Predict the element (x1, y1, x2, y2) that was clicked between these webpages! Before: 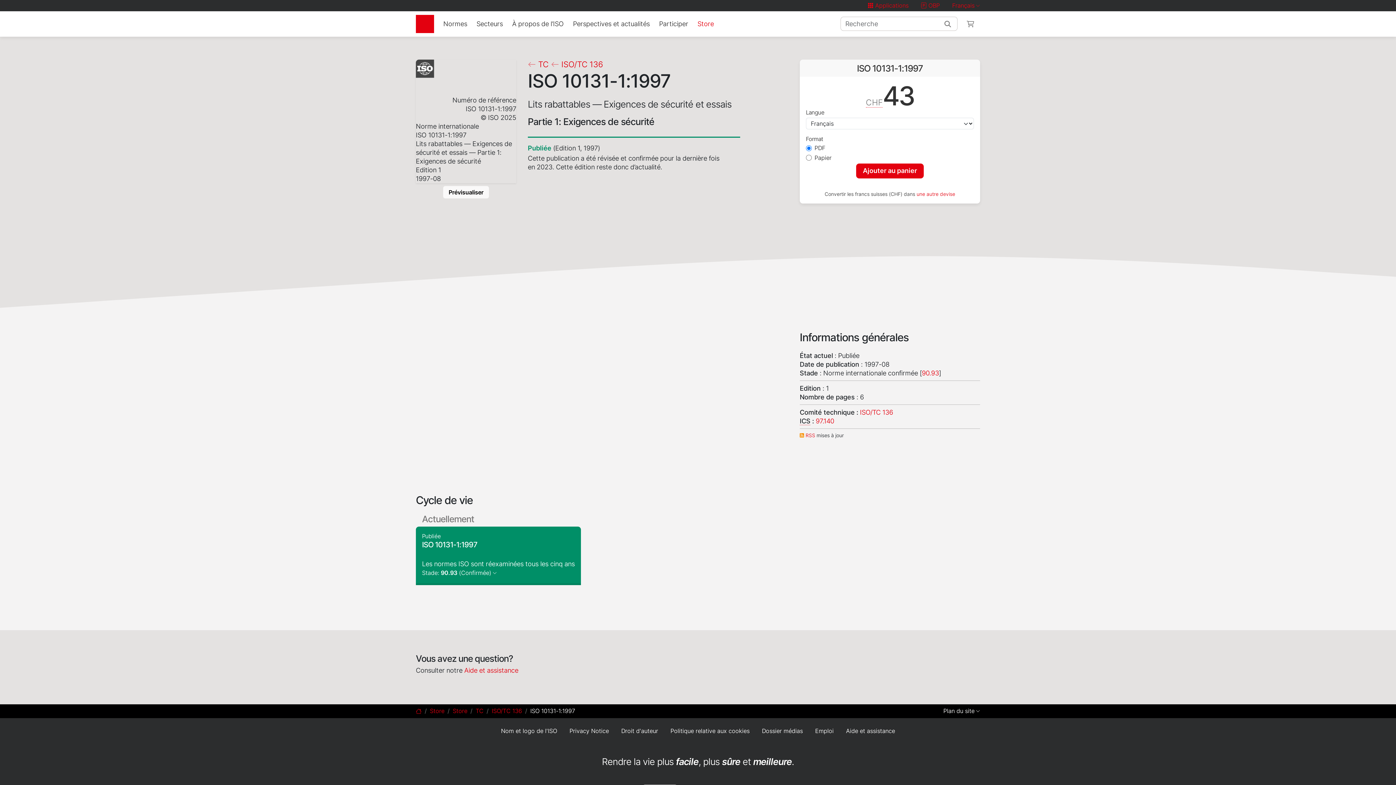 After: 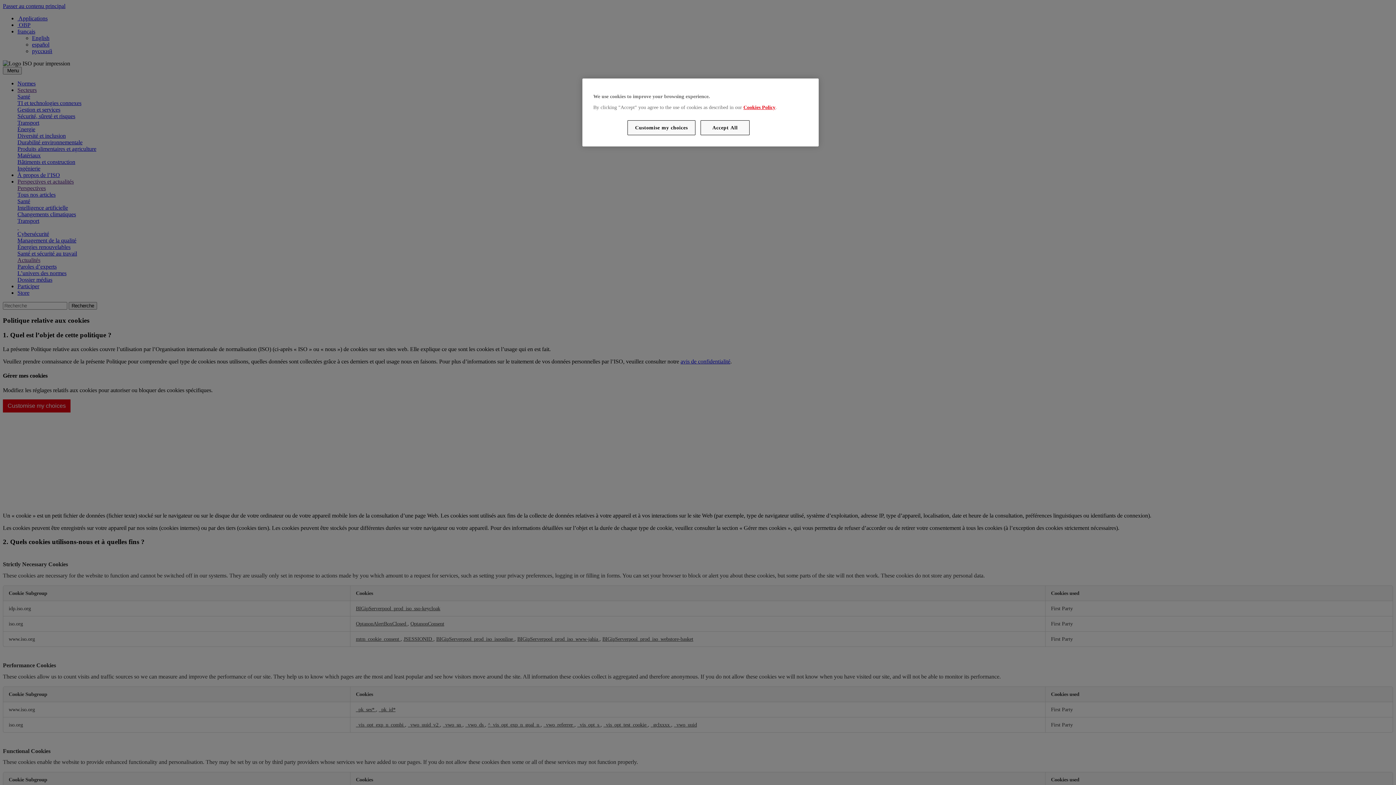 Action: bbox: (670, 727, 749, 735) label: Politique relative aux cookies